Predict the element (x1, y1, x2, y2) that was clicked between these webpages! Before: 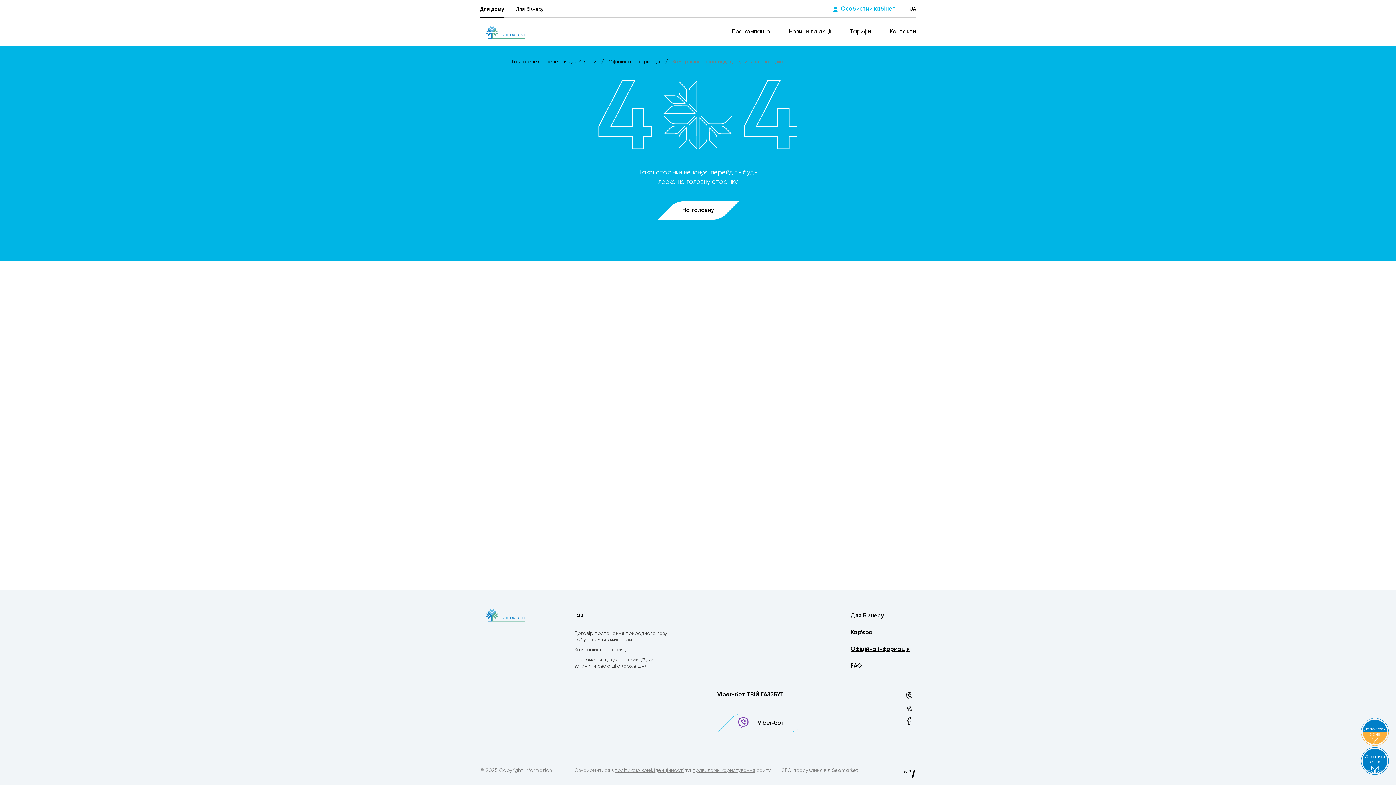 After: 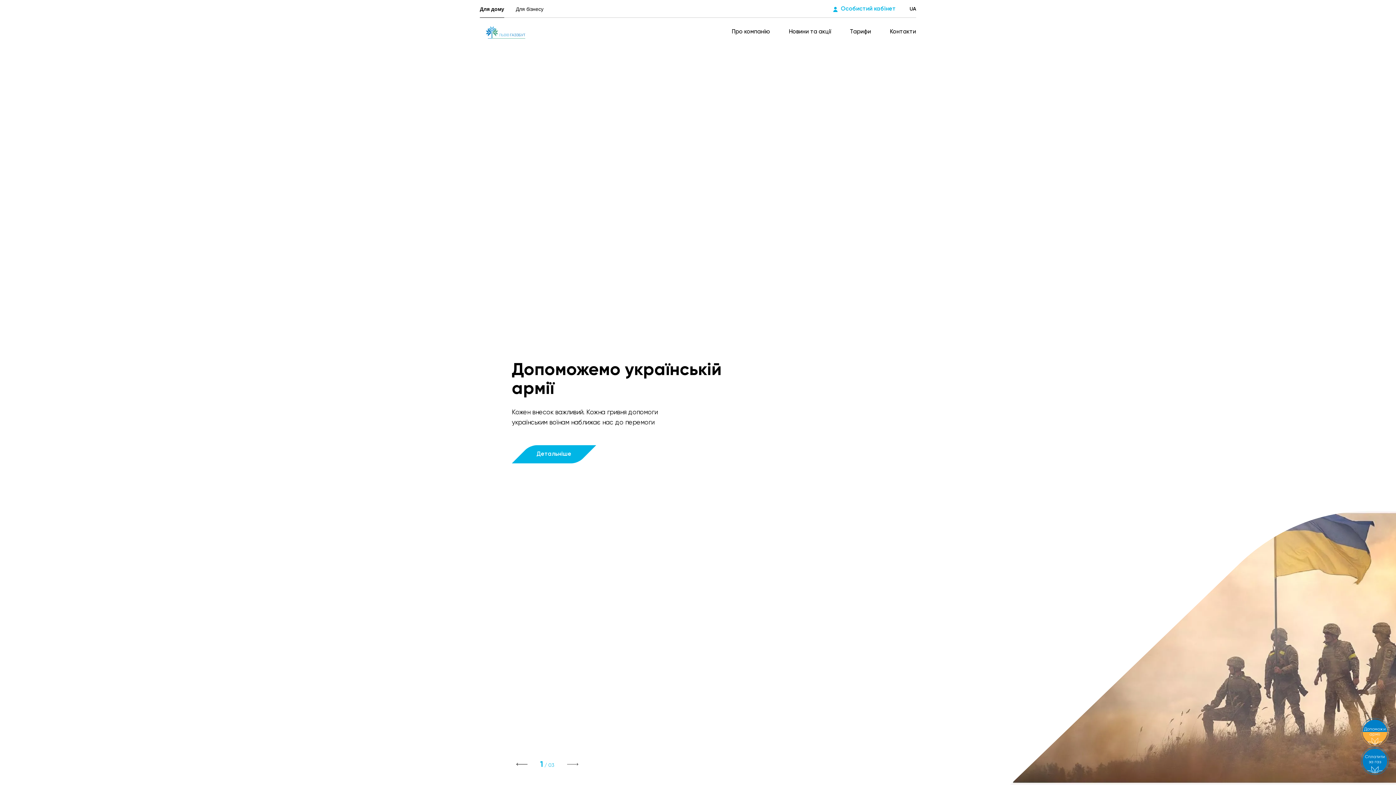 Action: label: homepage bbox: (480, 22, 531, 41)